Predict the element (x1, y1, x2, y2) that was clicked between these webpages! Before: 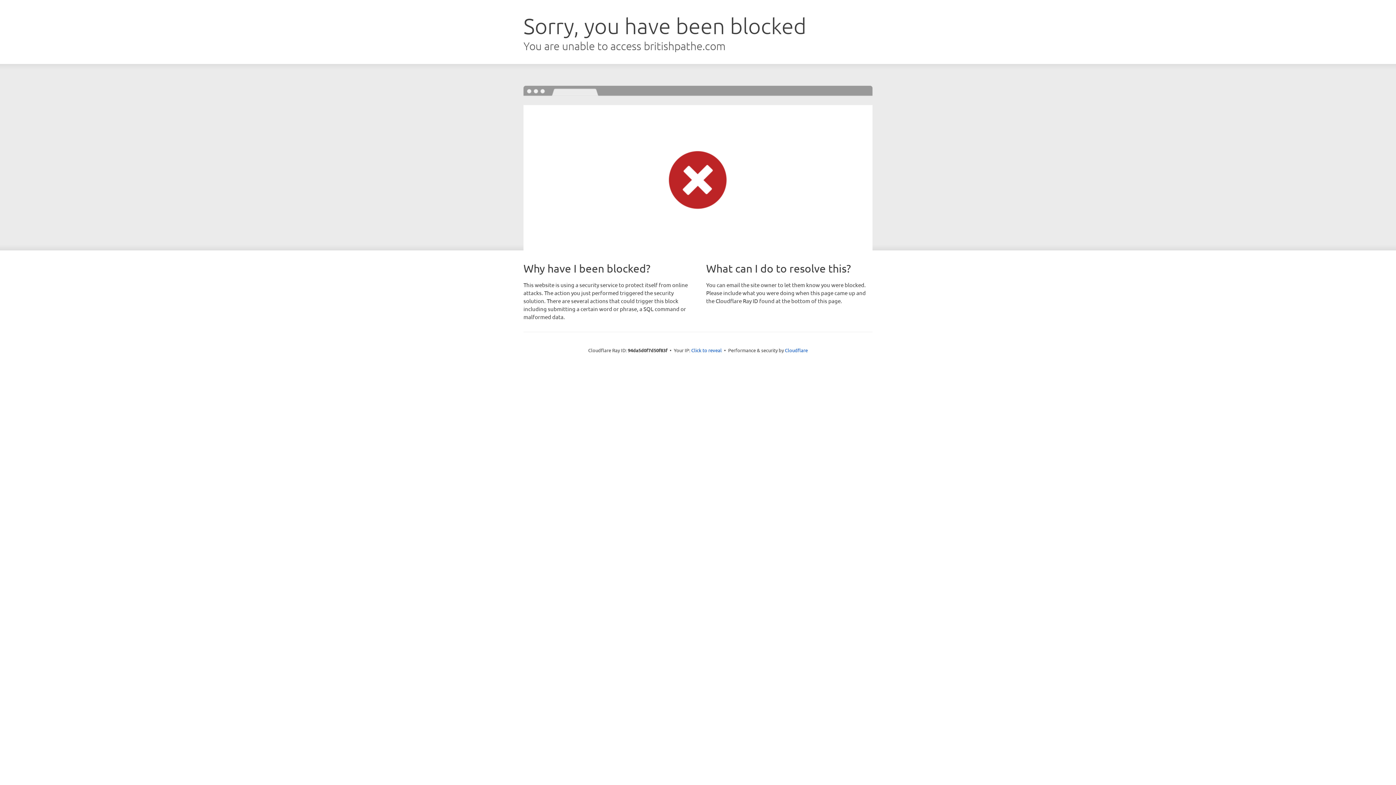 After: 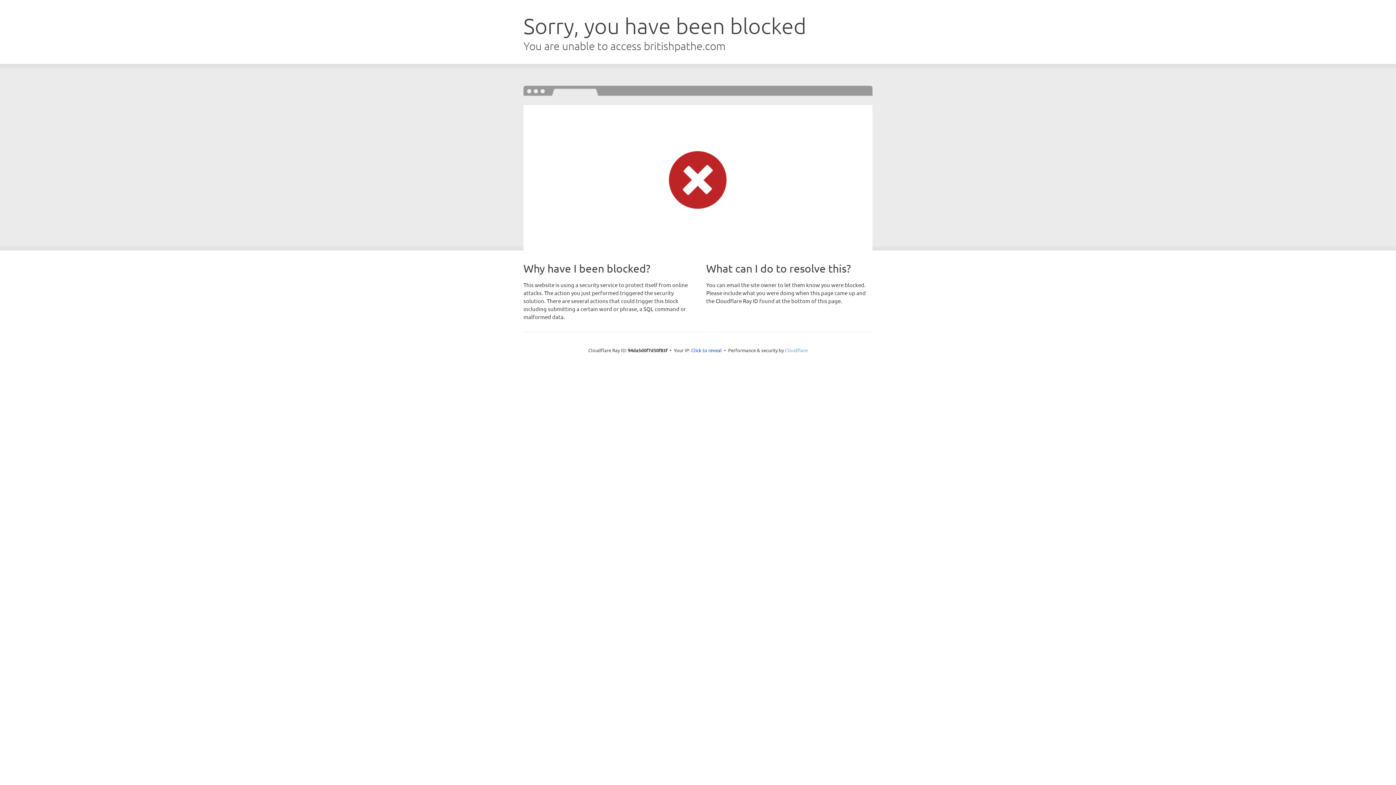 Action: bbox: (785, 347, 808, 353) label: Cloudflare